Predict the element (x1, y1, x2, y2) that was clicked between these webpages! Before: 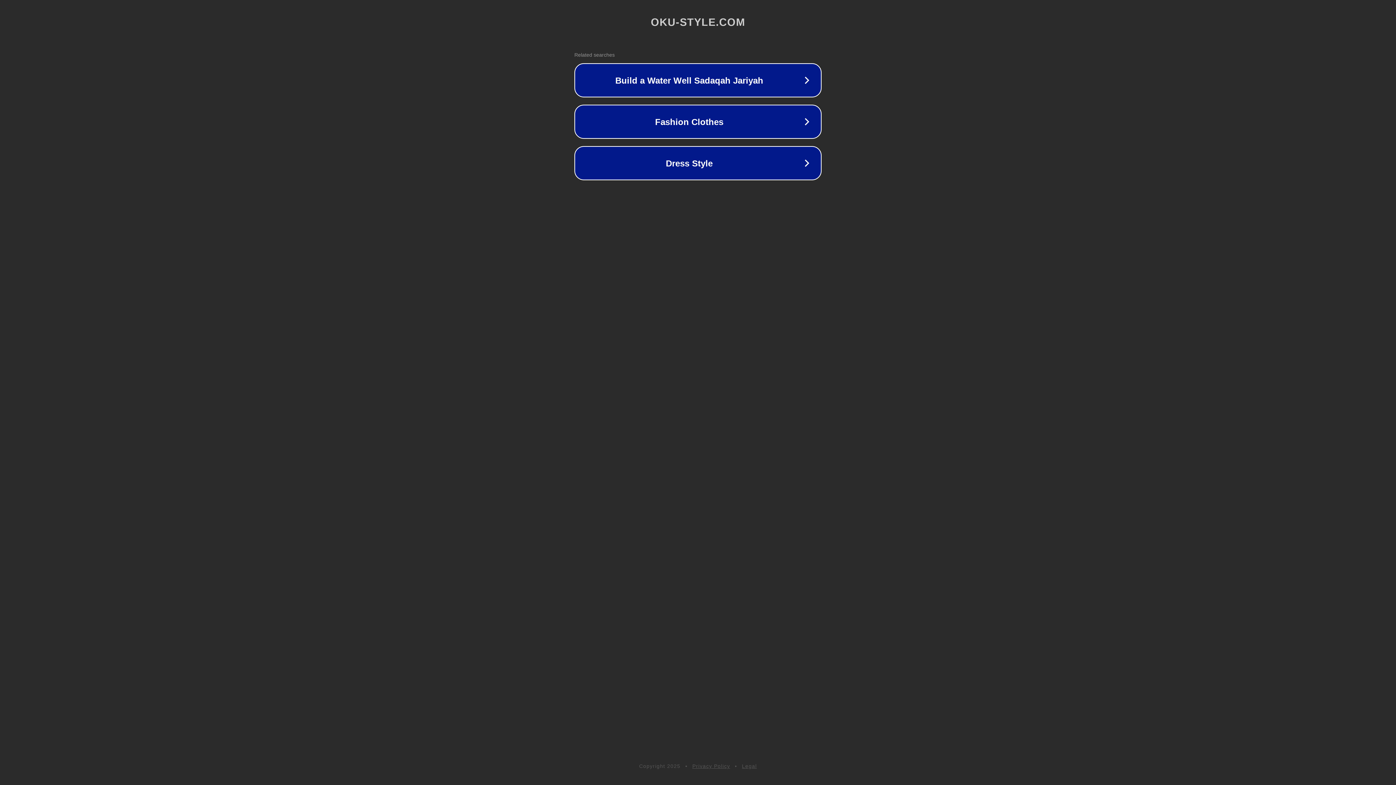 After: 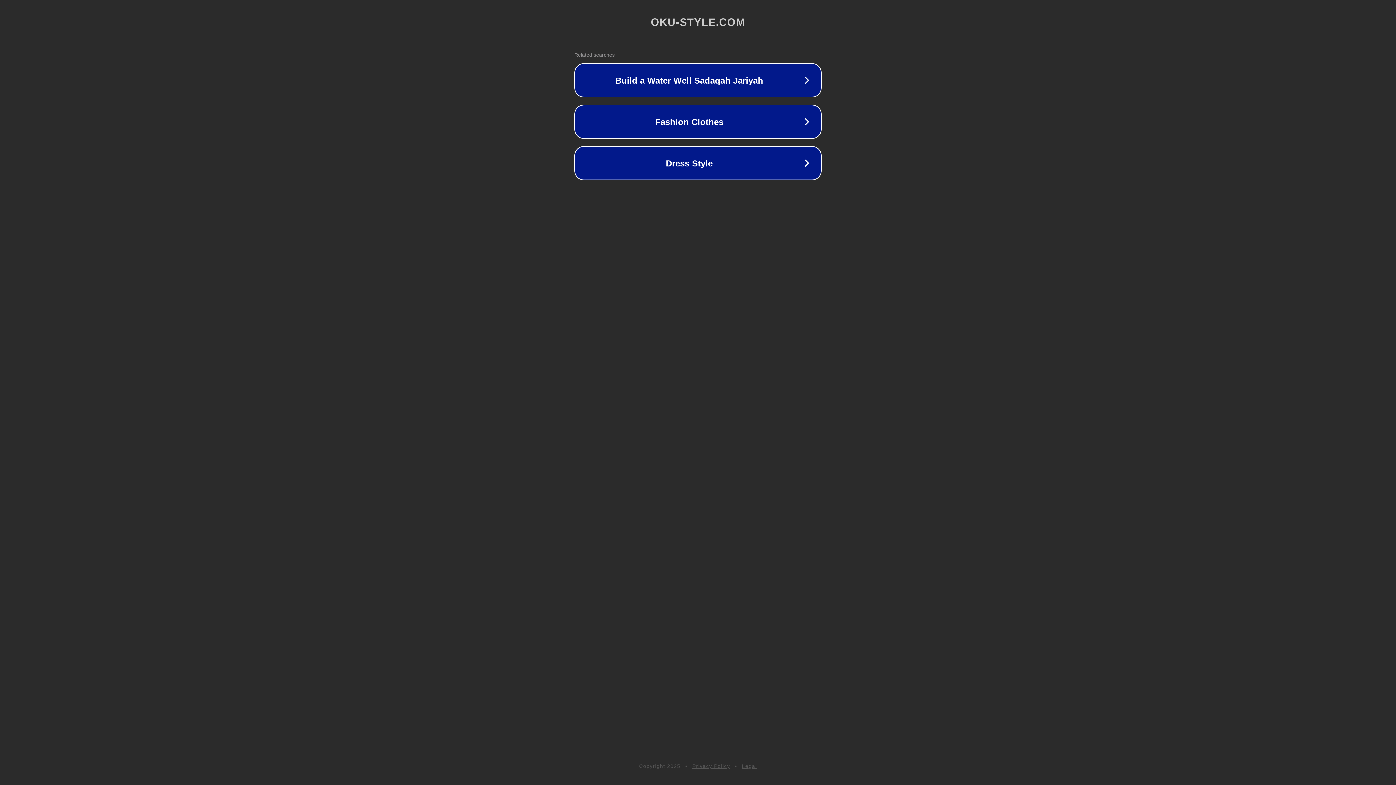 Action: label: Legal bbox: (742, 763, 757, 769)